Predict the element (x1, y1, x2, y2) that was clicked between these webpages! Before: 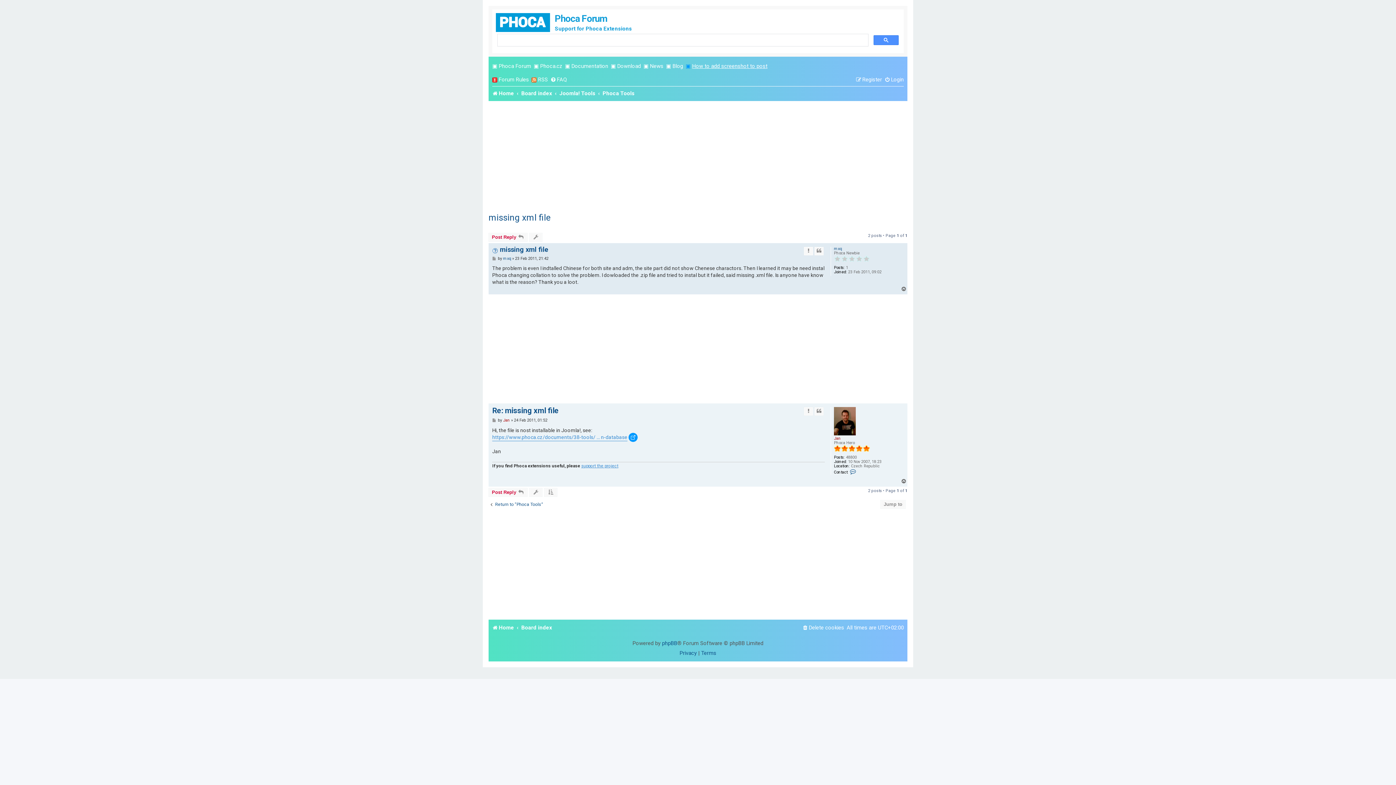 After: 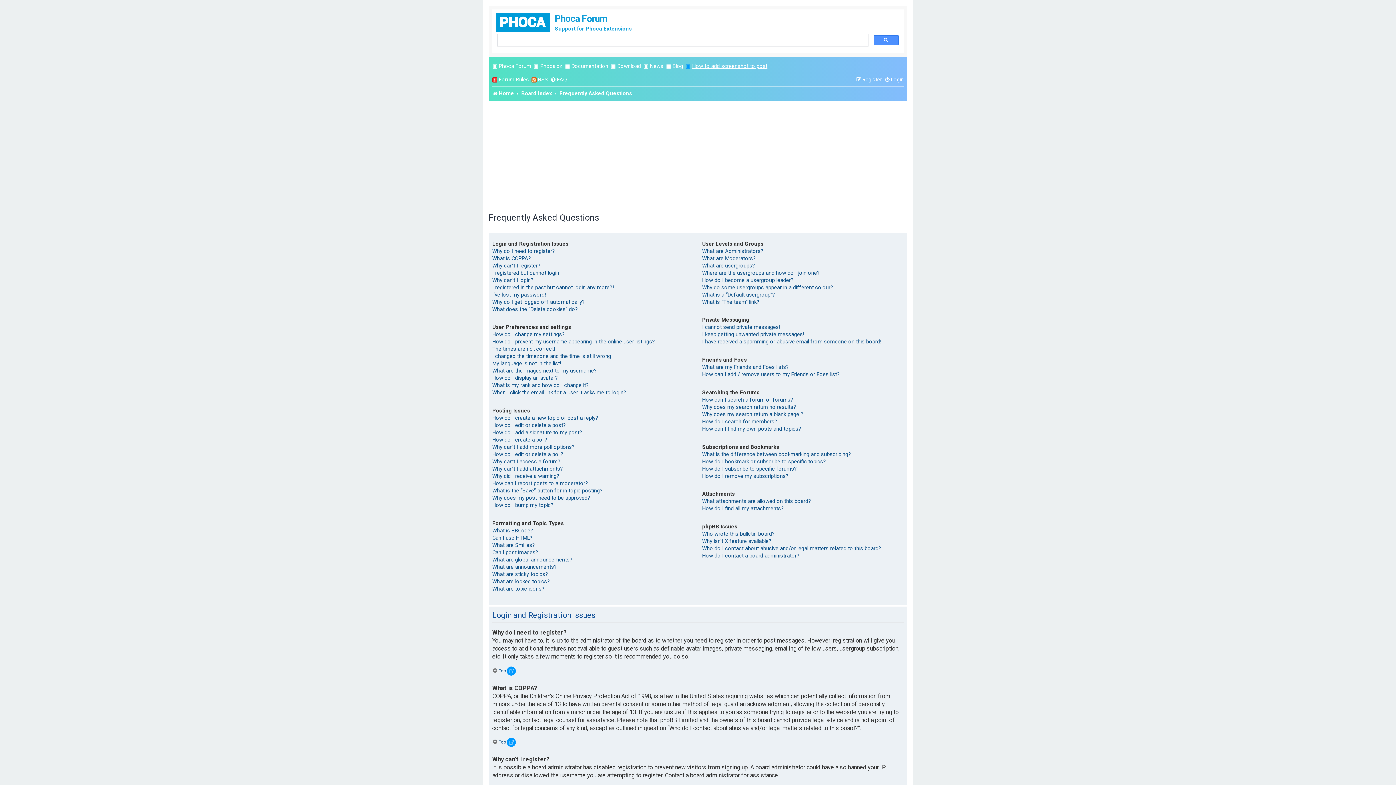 Action: label: FAQ bbox: (550, 73, 566, 85)